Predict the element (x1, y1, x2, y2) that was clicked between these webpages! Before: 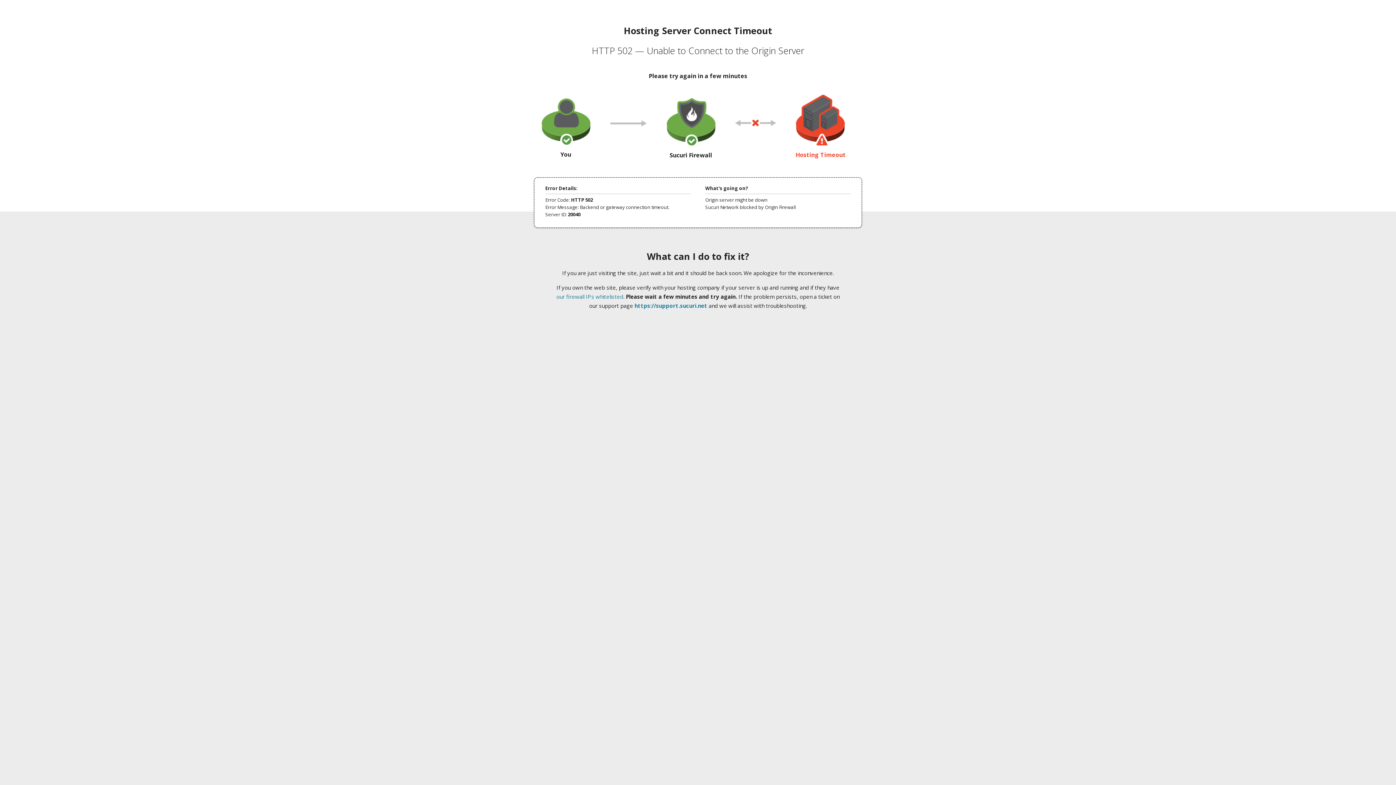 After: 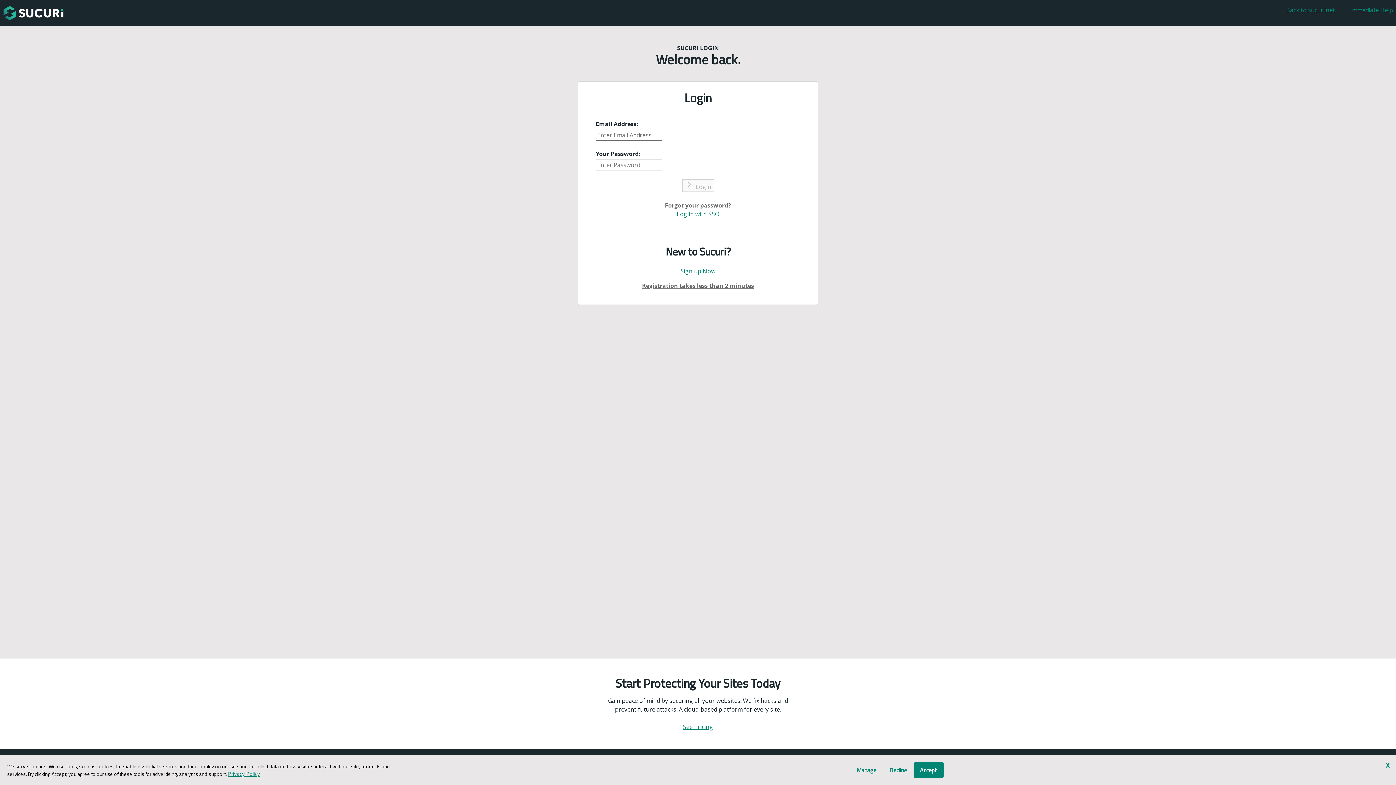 Action: bbox: (634, 302, 707, 309) label: https://support.sucuri.net